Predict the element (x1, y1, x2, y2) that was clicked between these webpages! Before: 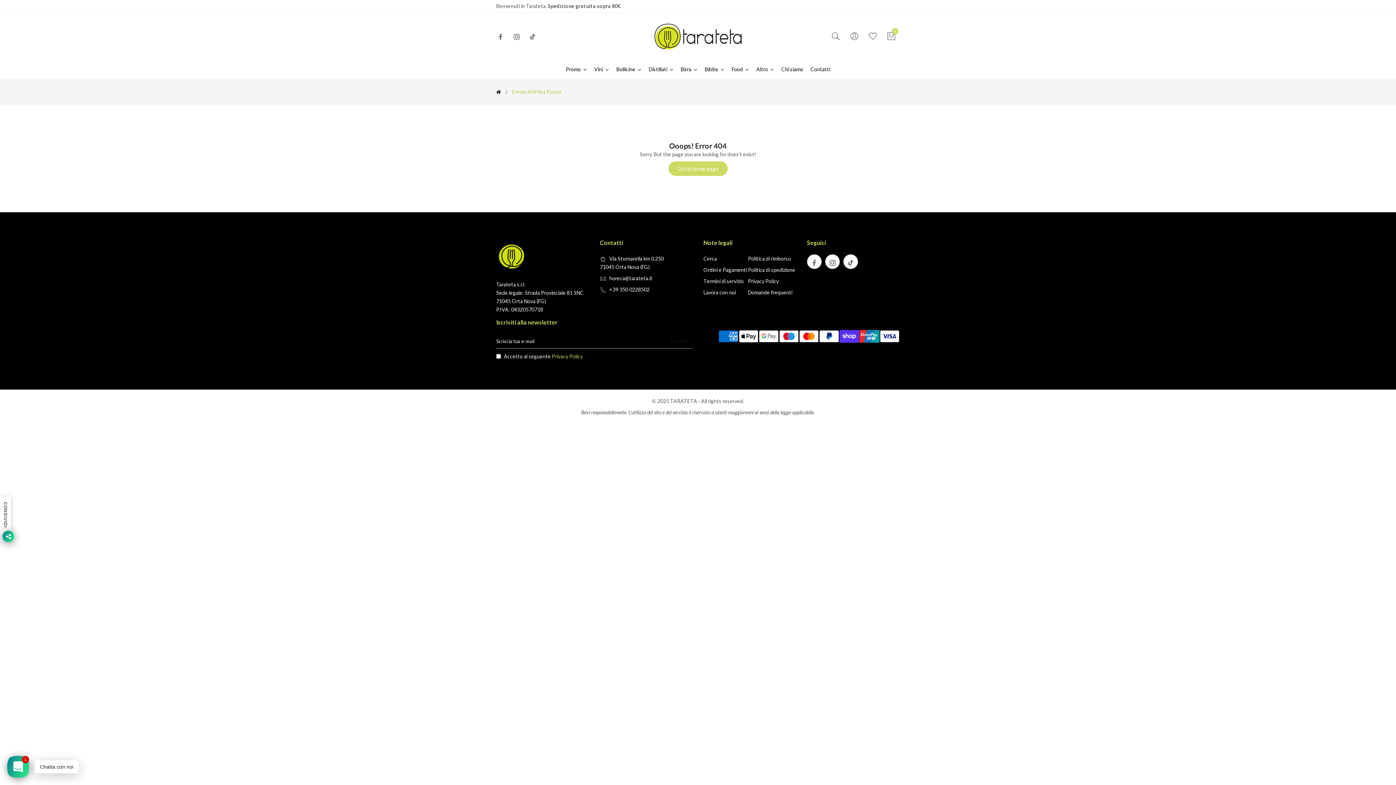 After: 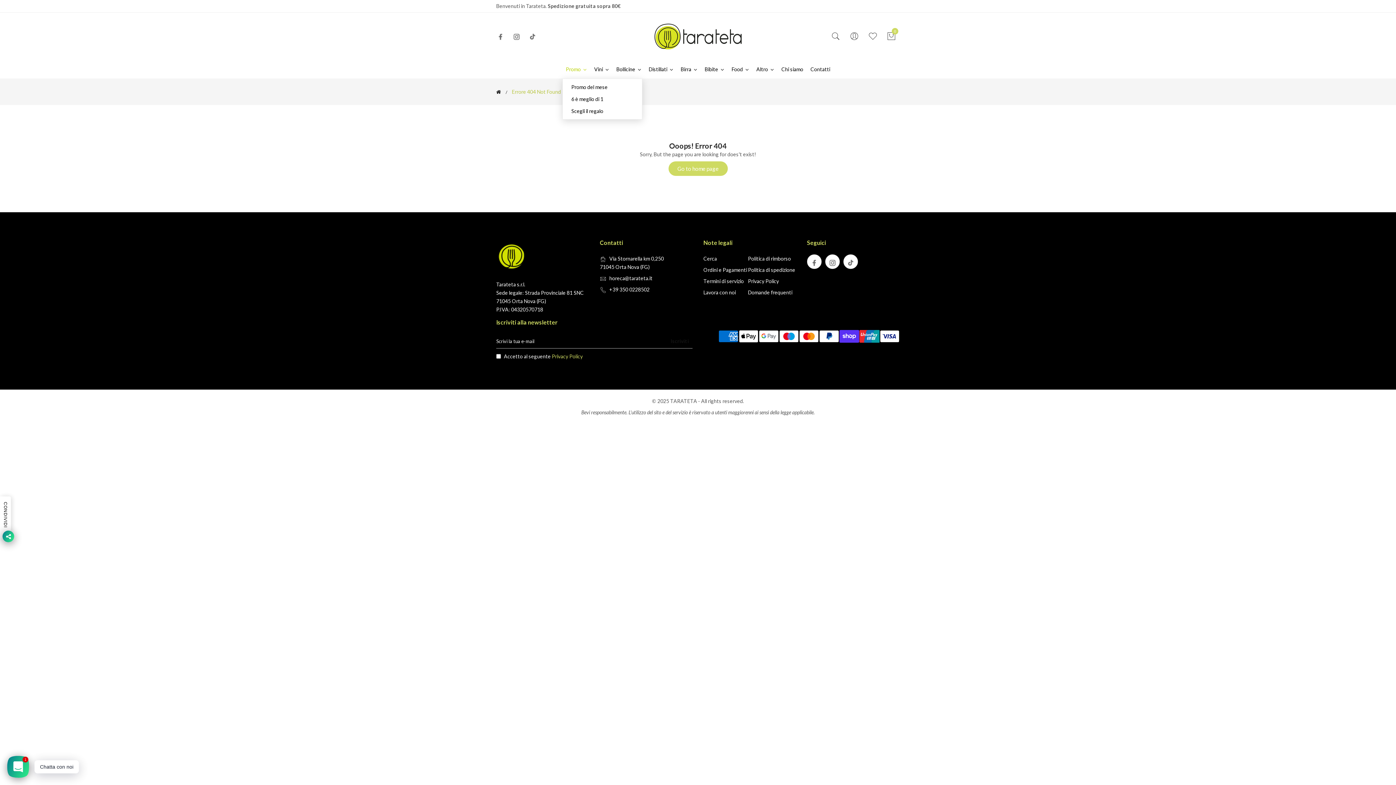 Action: label: Promo bbox: (562, 60, 590, 78)